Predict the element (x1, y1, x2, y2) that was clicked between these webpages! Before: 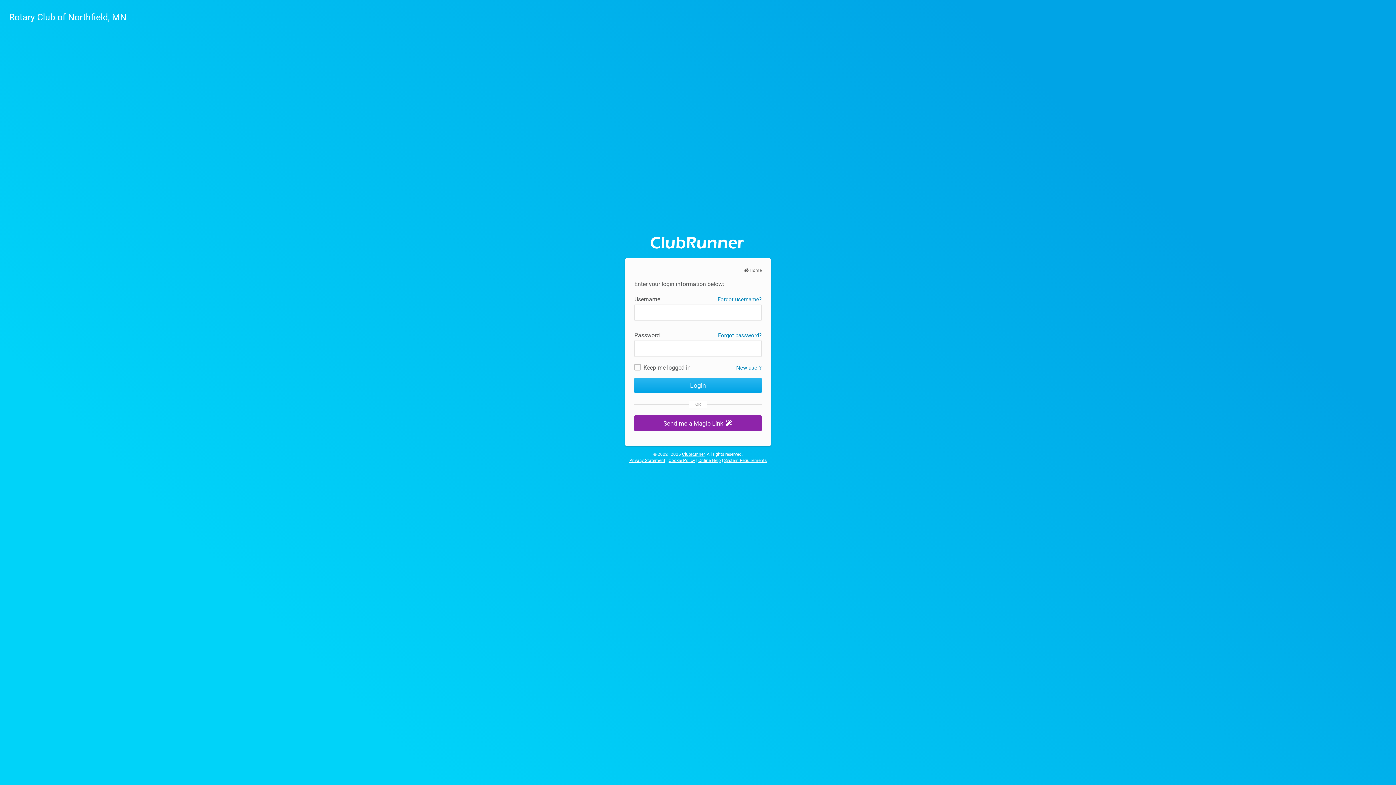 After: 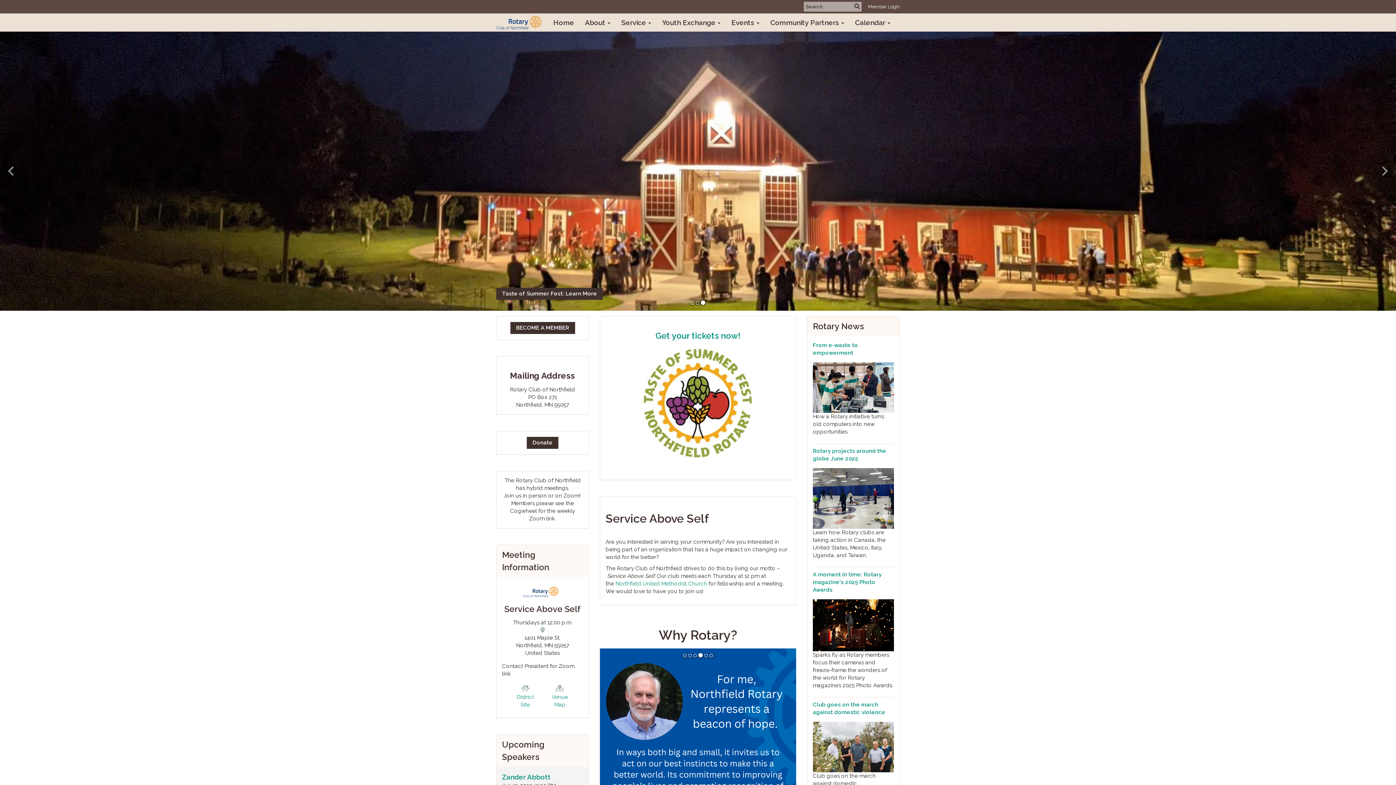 Action: label:  Home bbox: (743, 268, 761, 273)